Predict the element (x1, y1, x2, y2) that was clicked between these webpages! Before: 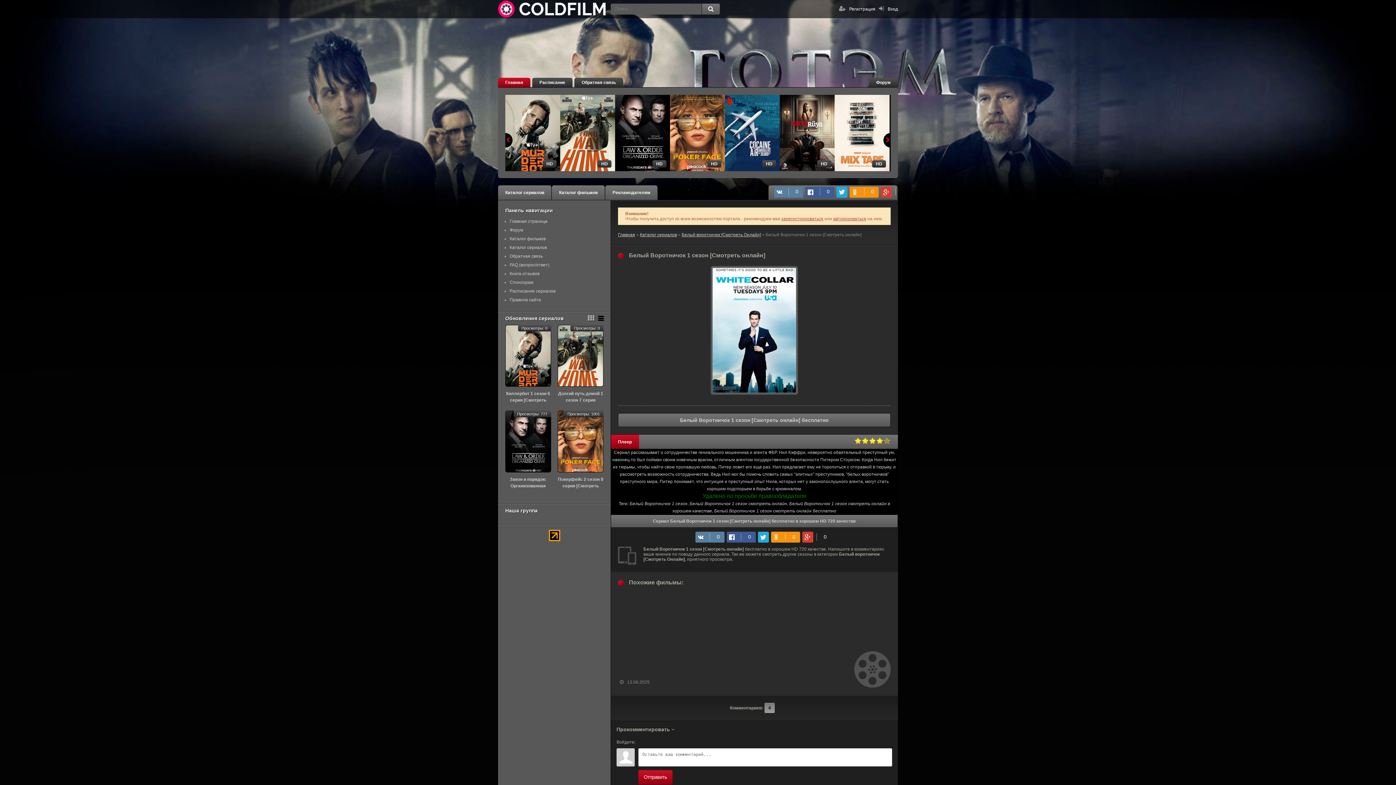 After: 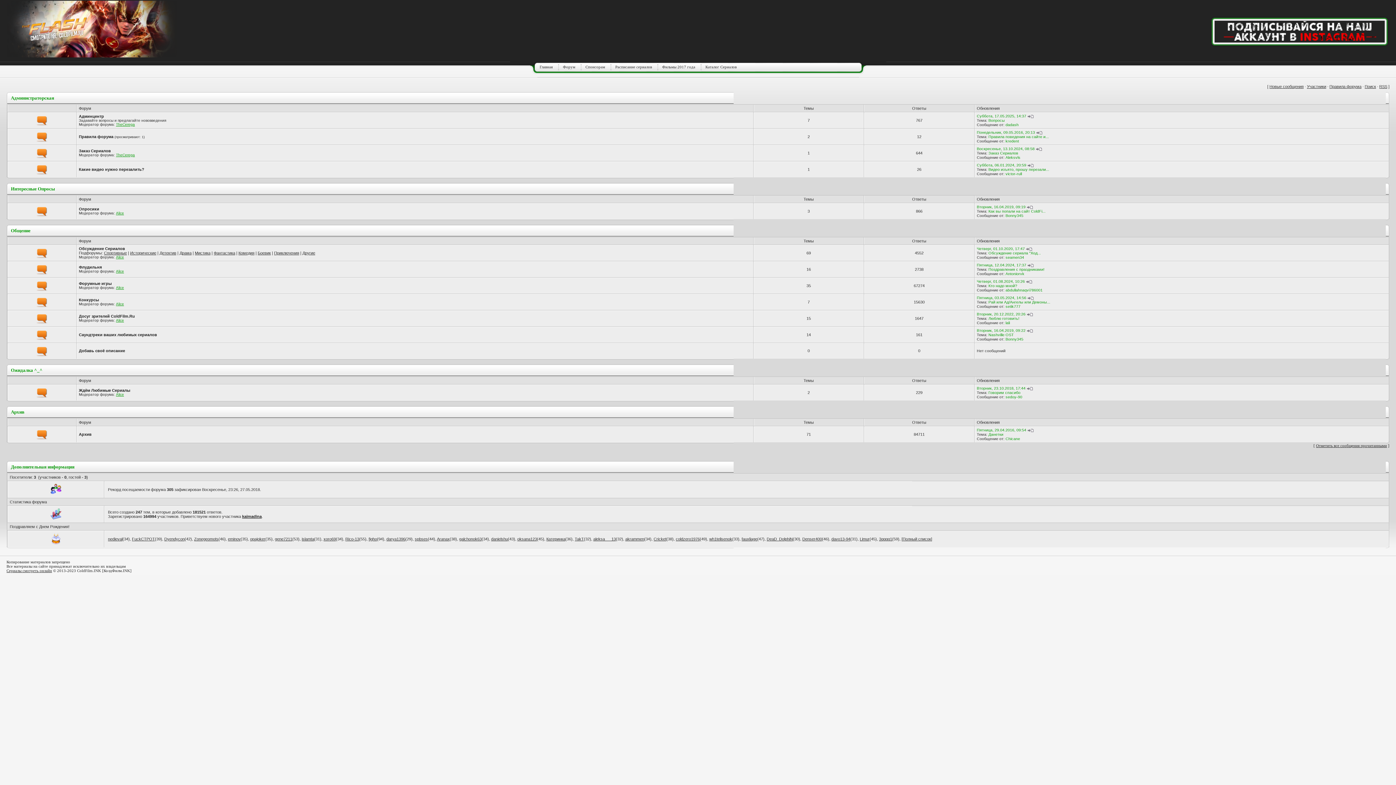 Action: bbox: (509, 227, 523, 232) label: Форум